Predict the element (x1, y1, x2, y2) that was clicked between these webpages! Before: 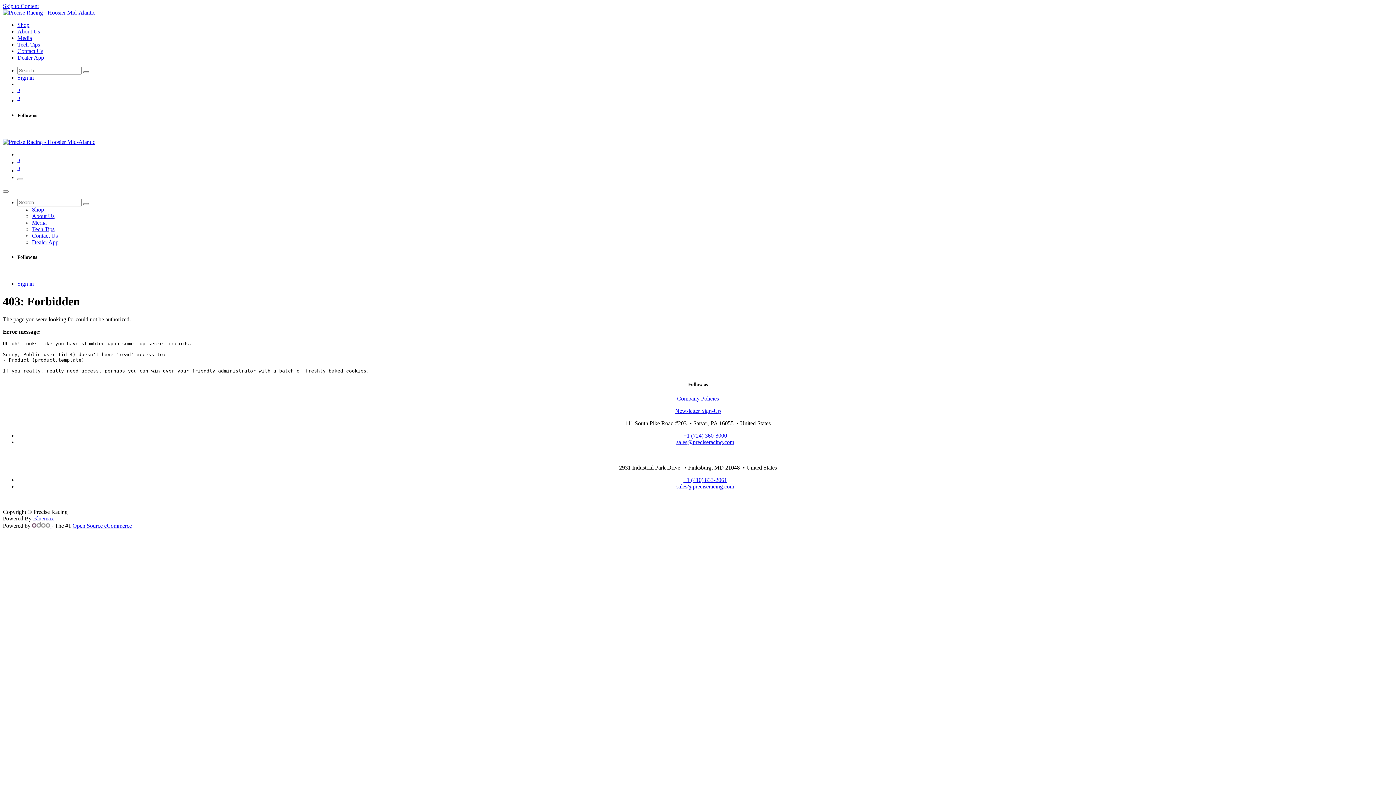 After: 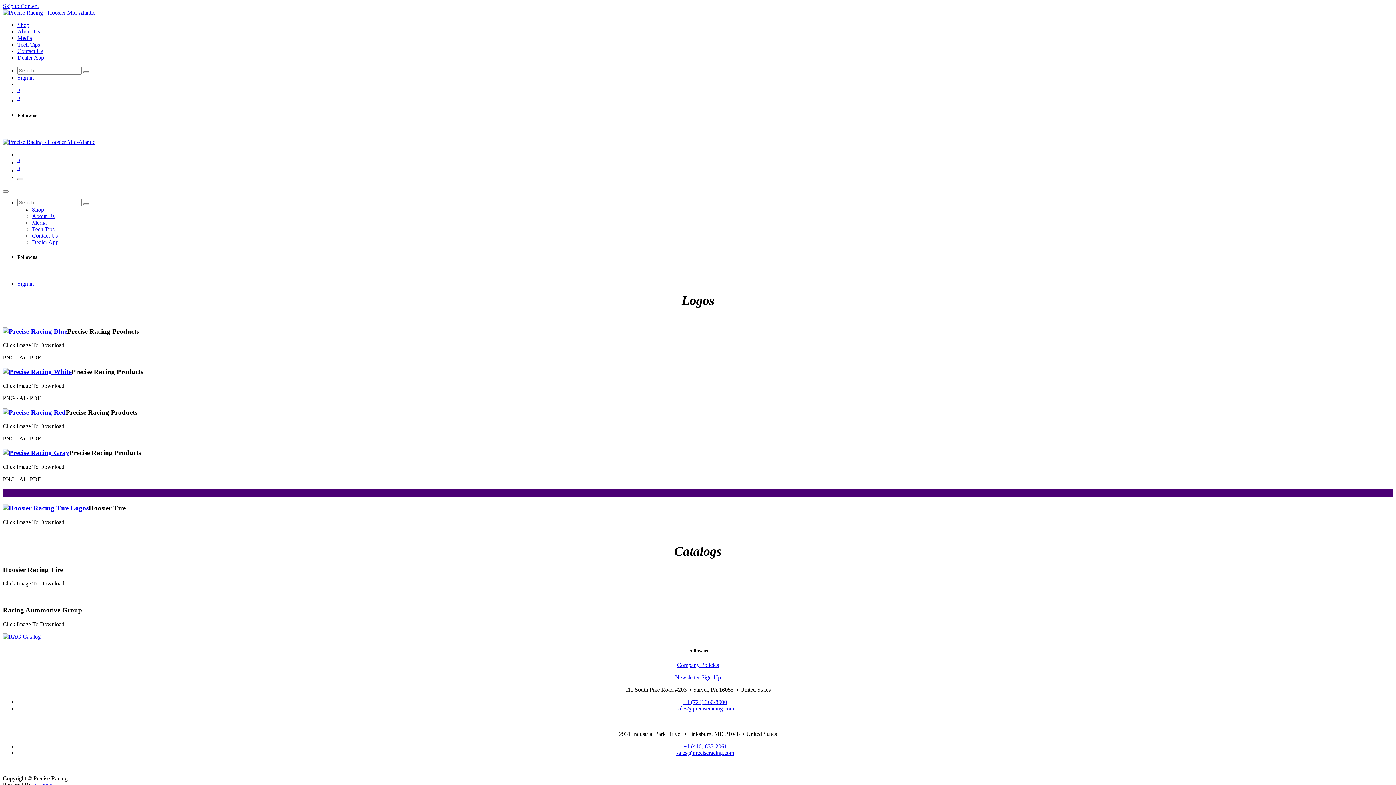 Action: label: Media bbox: (17, 34, 32, 41)